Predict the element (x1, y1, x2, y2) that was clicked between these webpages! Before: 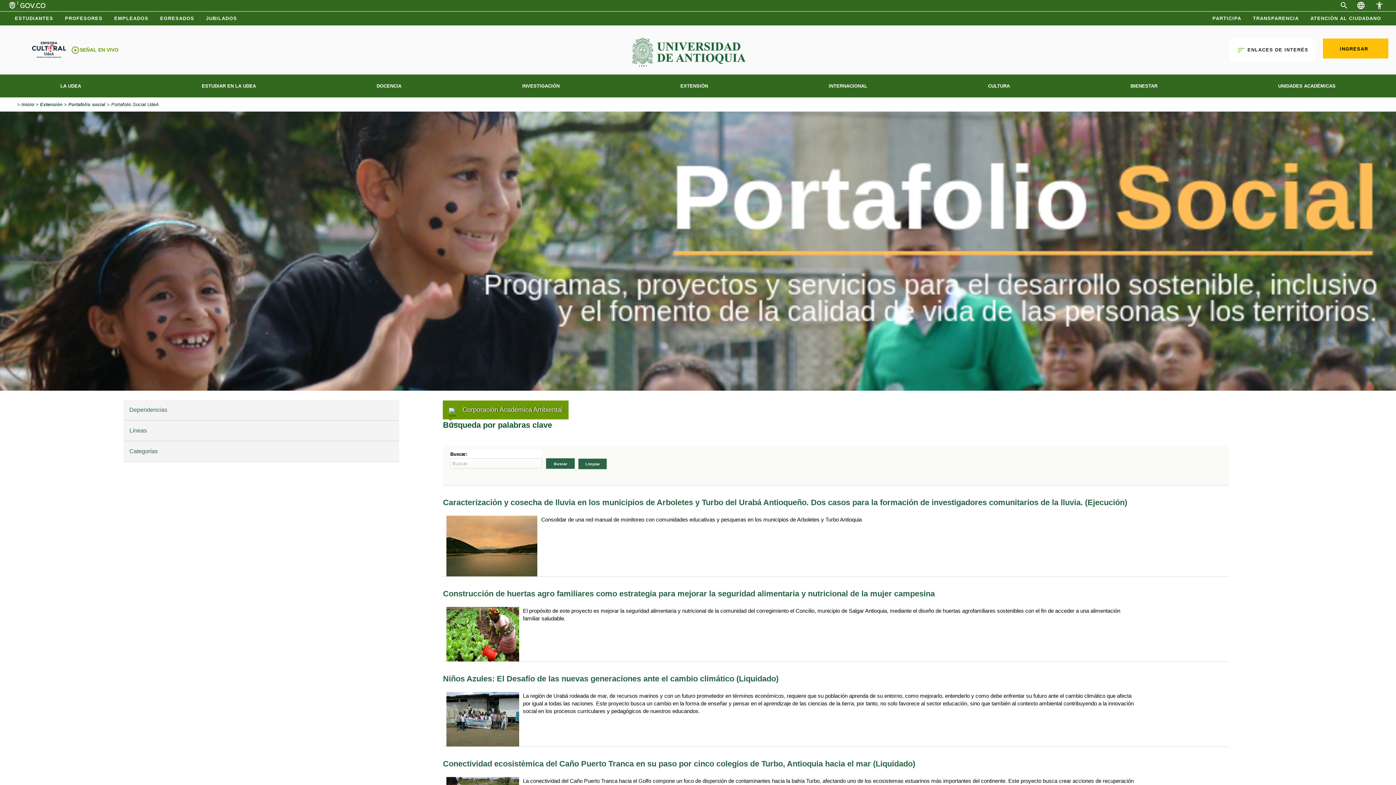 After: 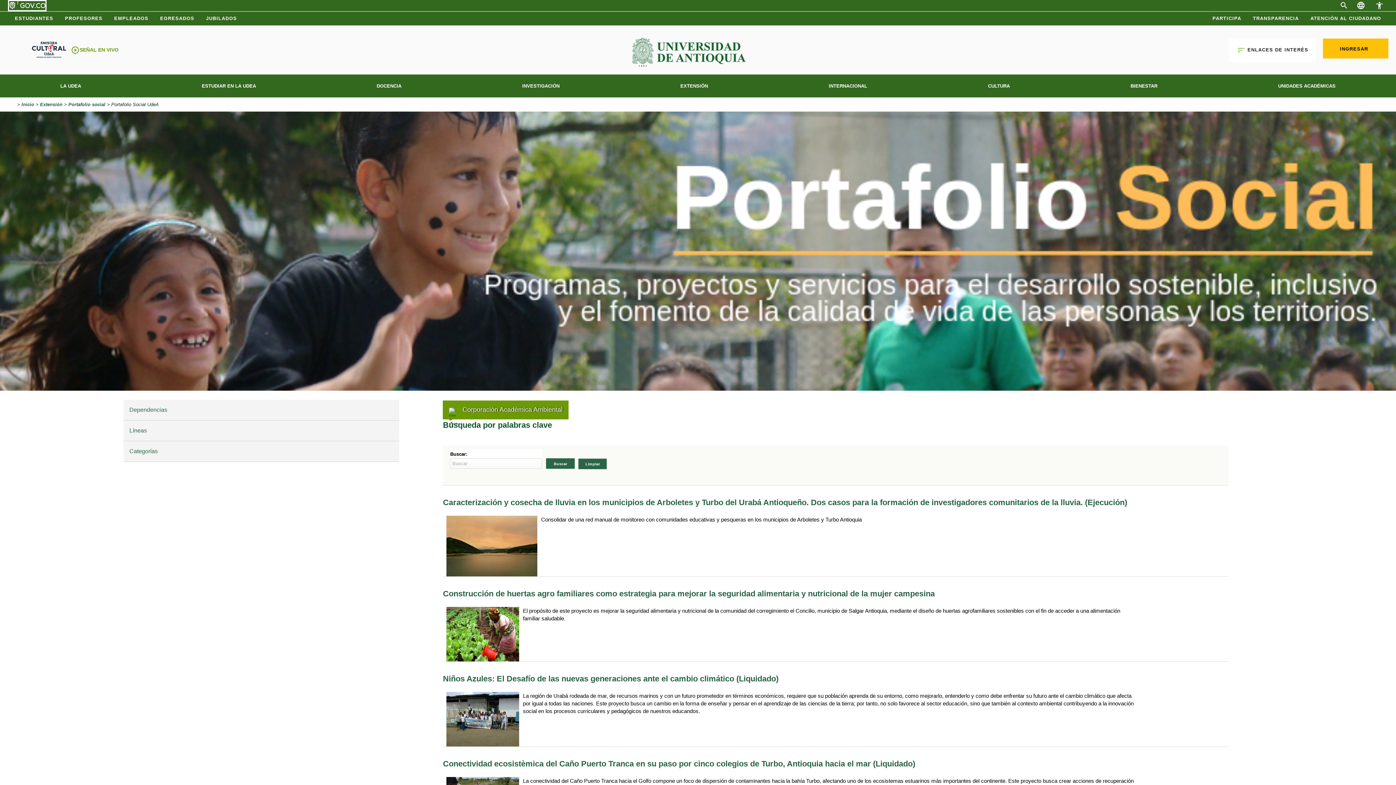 Action: bbox: (9, 1, 45, 10)